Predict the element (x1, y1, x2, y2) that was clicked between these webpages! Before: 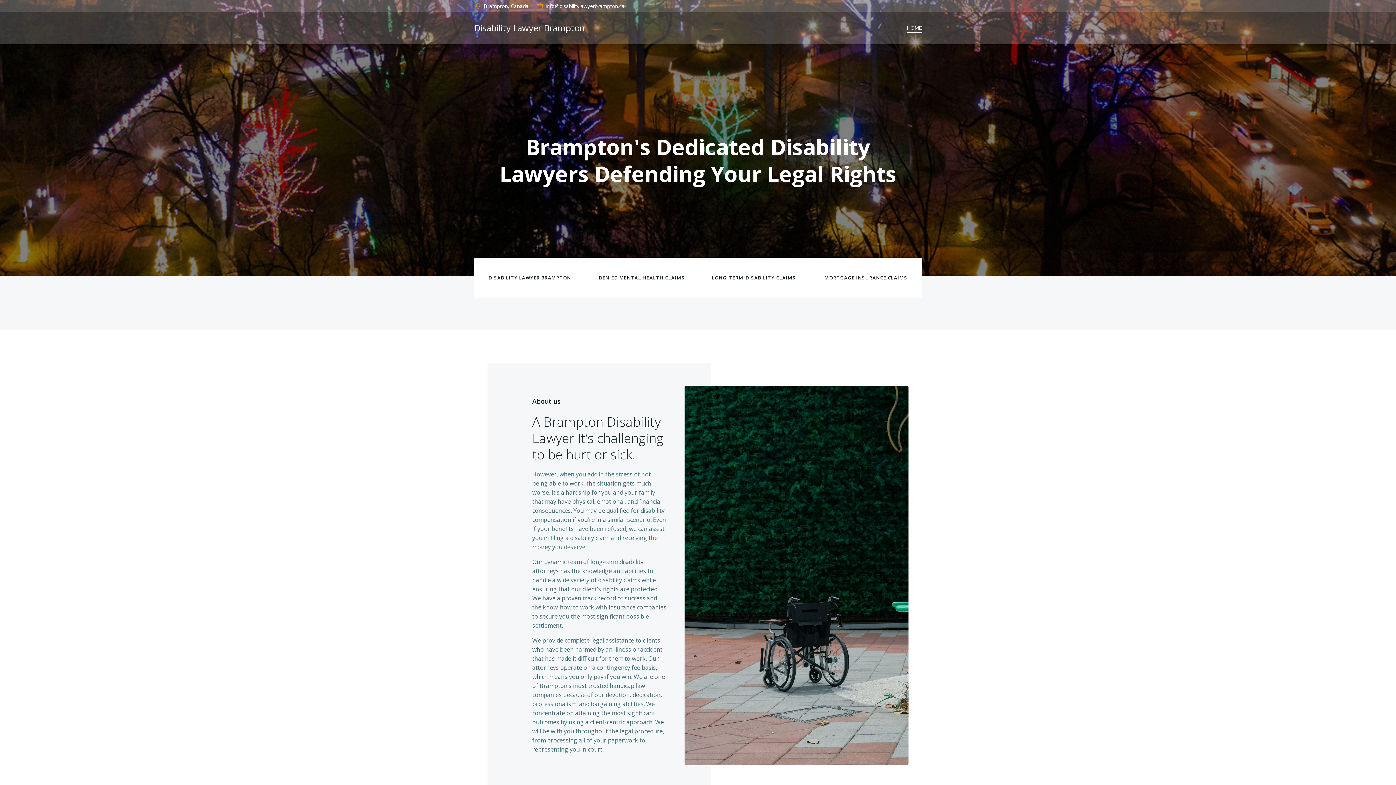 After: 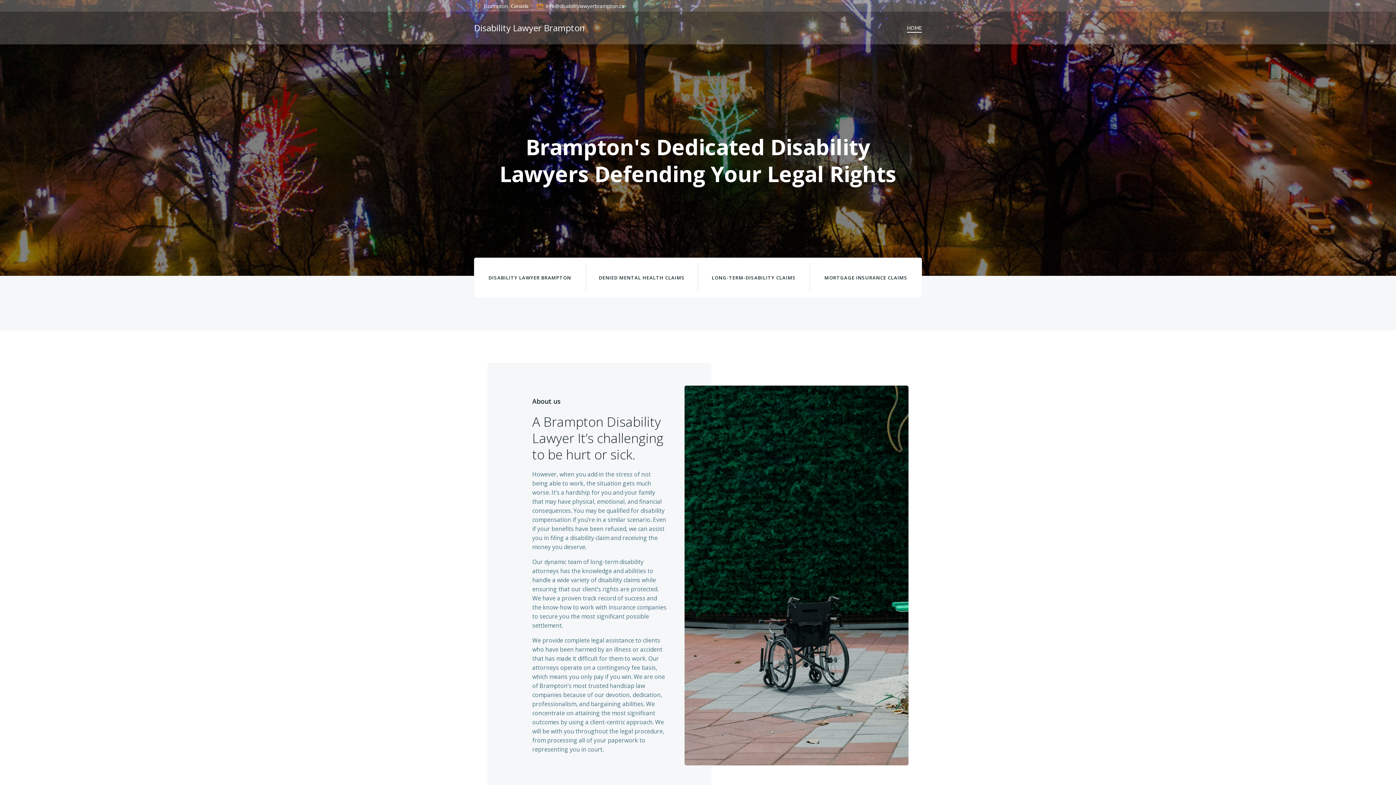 Action: bbox: (907, 24, 922, 31) label: HOME